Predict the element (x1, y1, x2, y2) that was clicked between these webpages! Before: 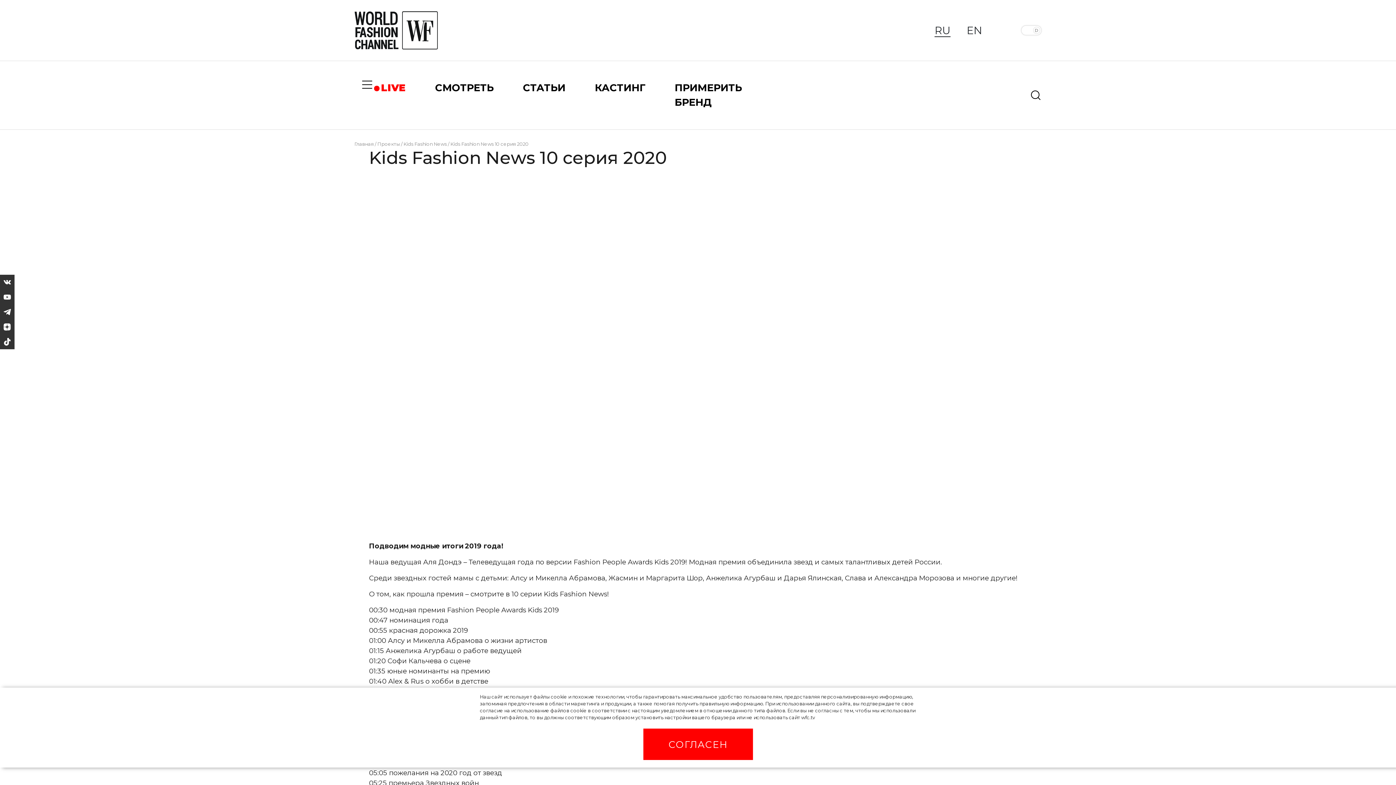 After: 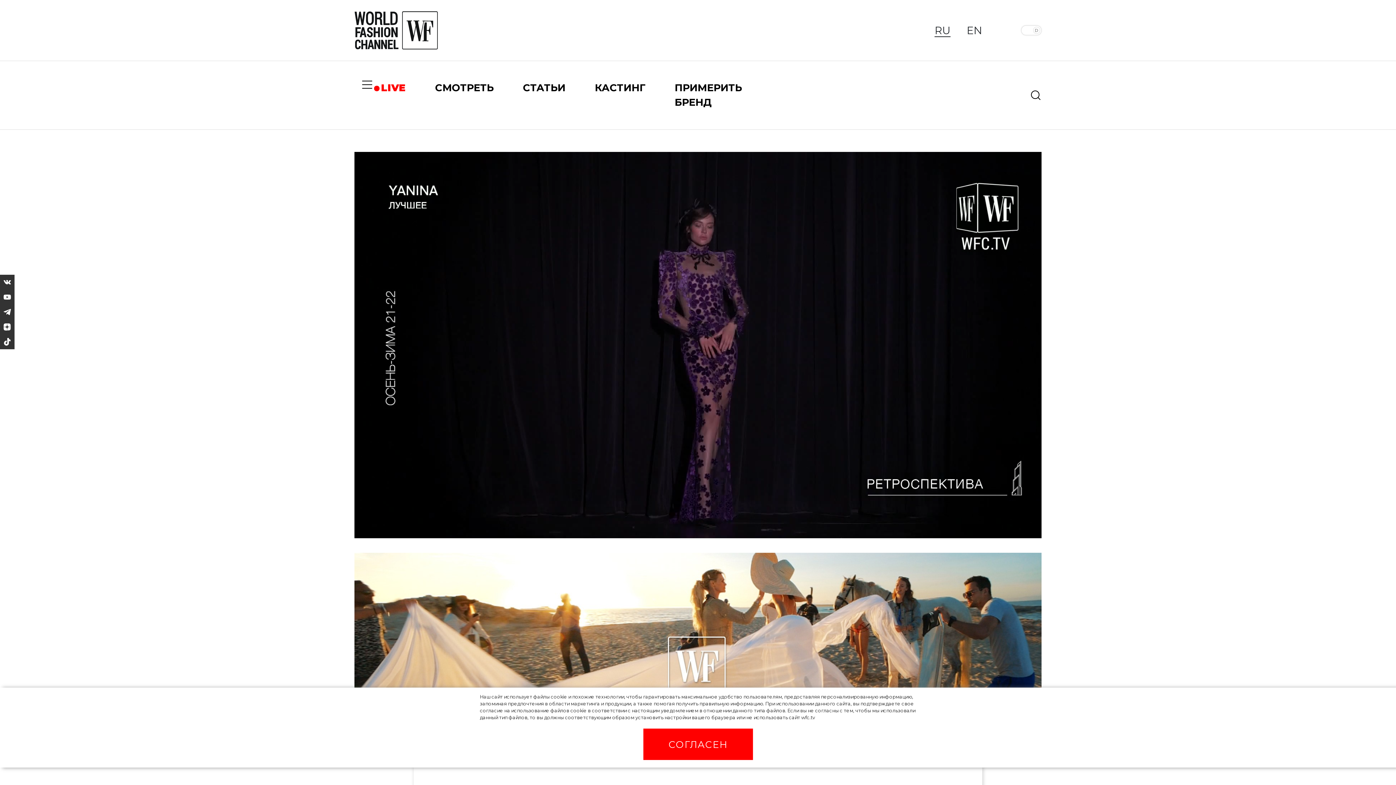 Action: label: LIVE bbox: (381, 81, 405, 93)